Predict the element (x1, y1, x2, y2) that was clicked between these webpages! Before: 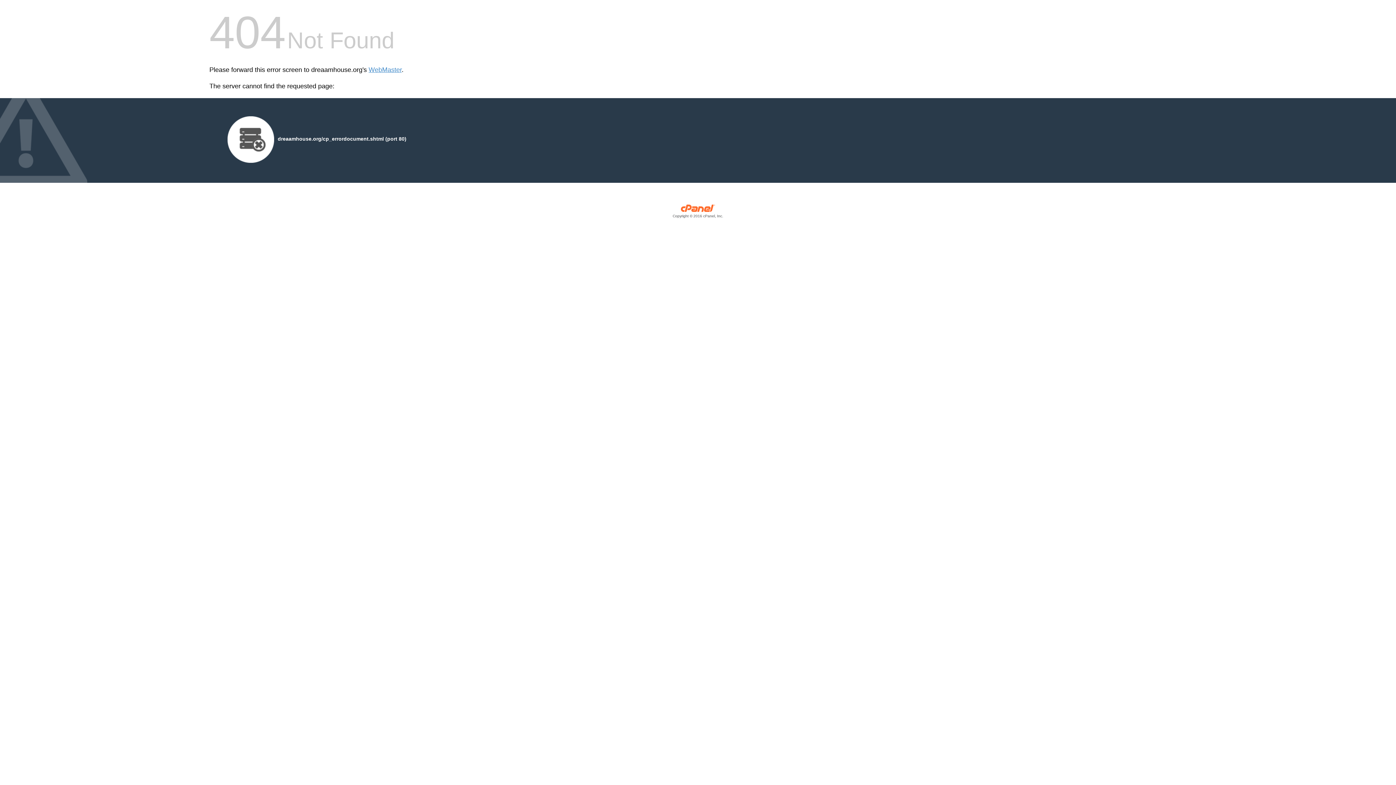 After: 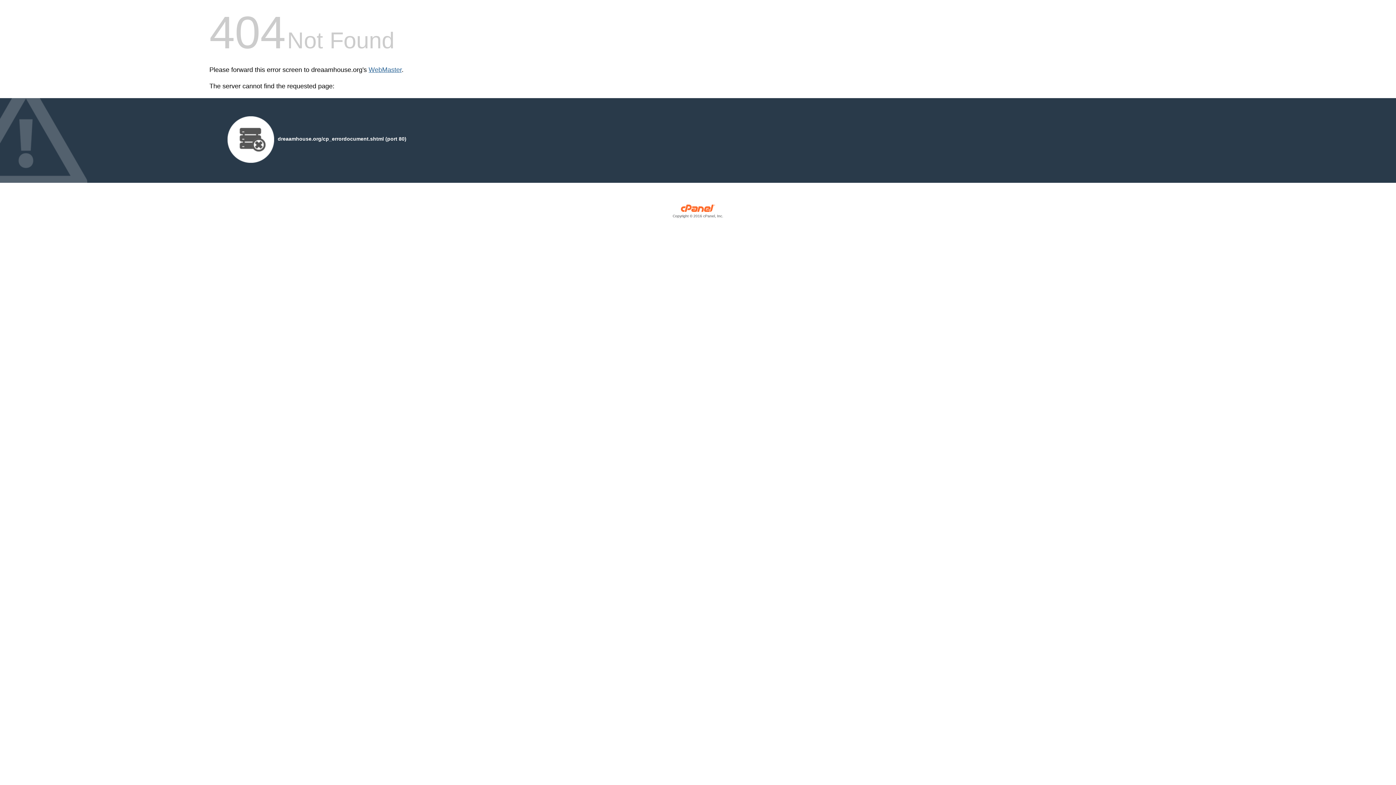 Action: bbox: (368, 66, 401, 73) label: WebMaster